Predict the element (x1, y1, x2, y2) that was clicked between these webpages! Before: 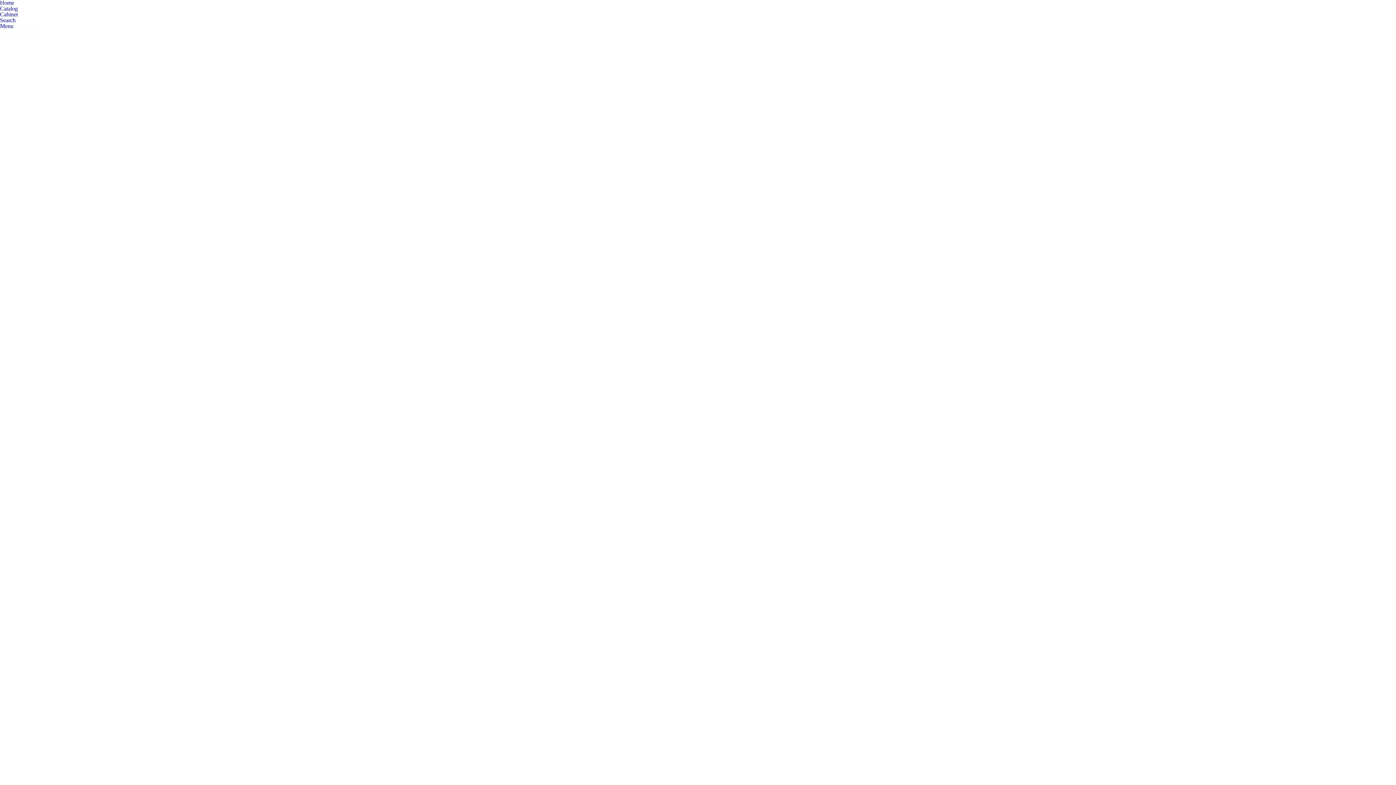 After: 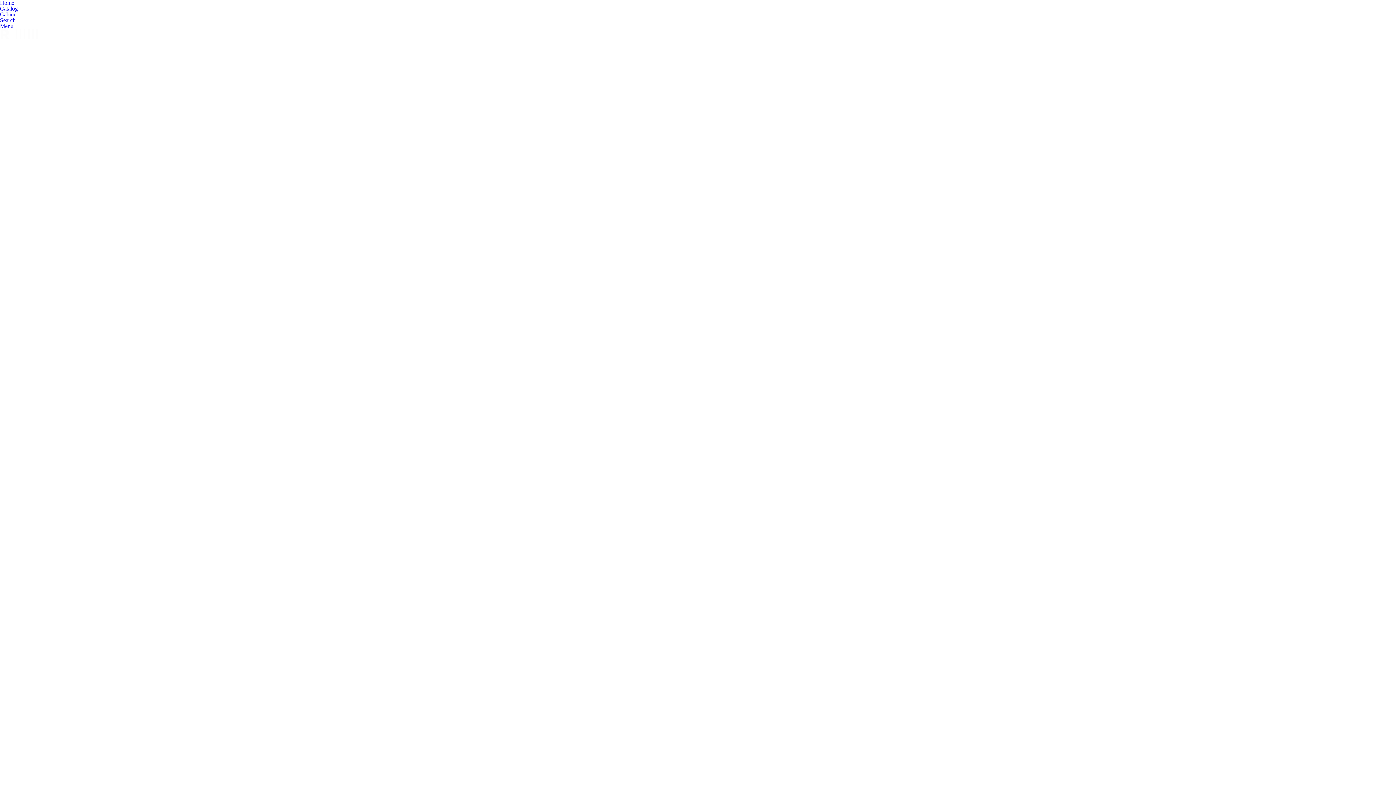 Action: label: Search bbox: (0, 17, 1396, 23)